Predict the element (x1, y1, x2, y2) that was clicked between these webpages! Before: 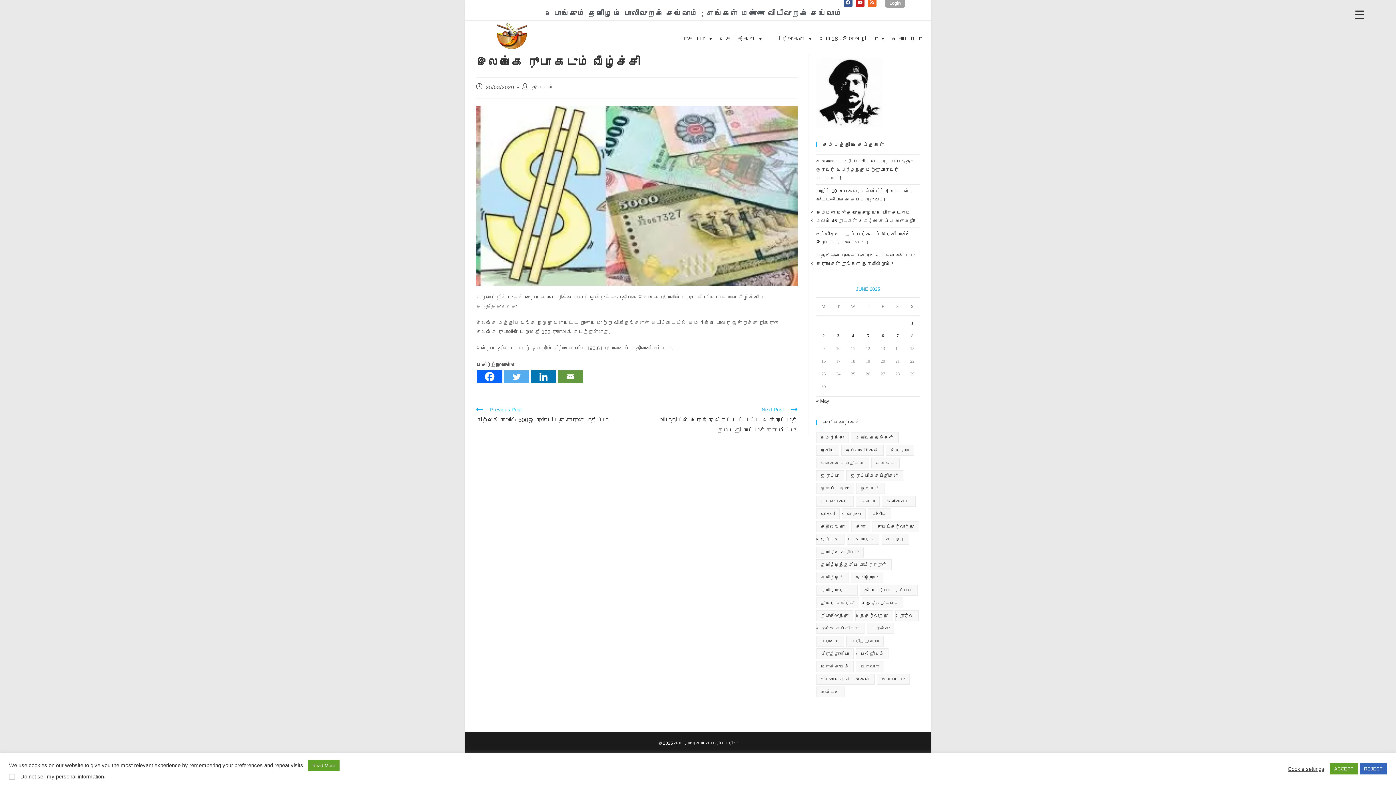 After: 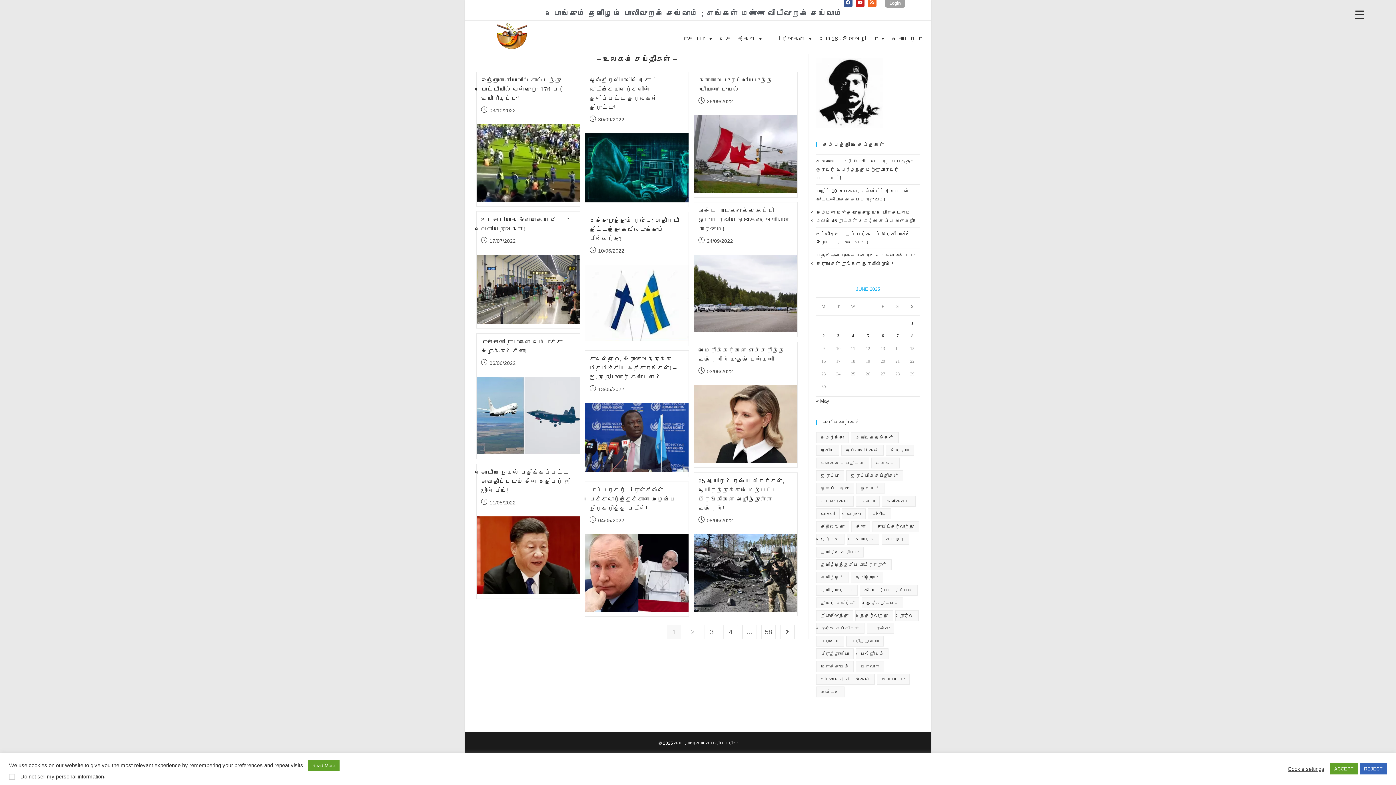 Action: label: உலகம் (685 items) bbox: (871, 457, 899, 468)